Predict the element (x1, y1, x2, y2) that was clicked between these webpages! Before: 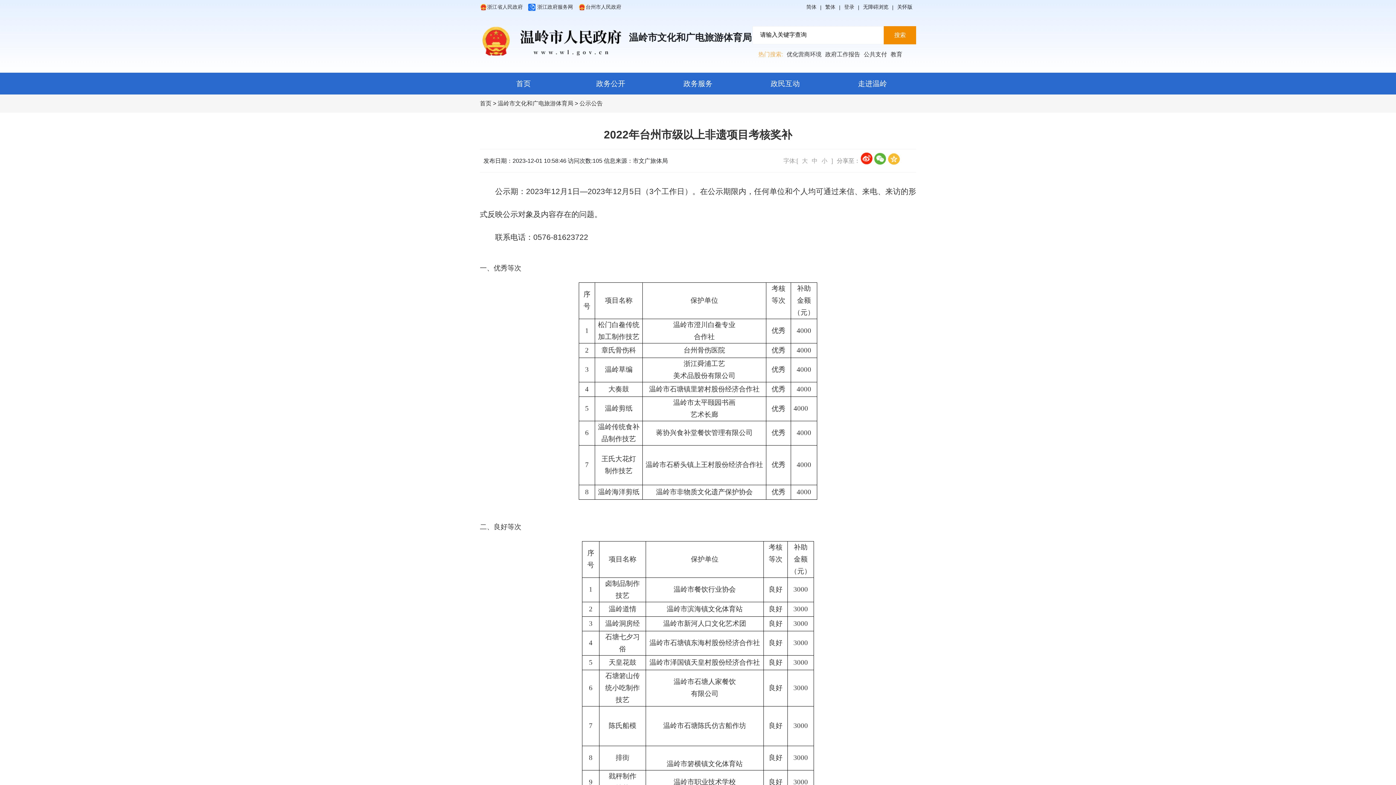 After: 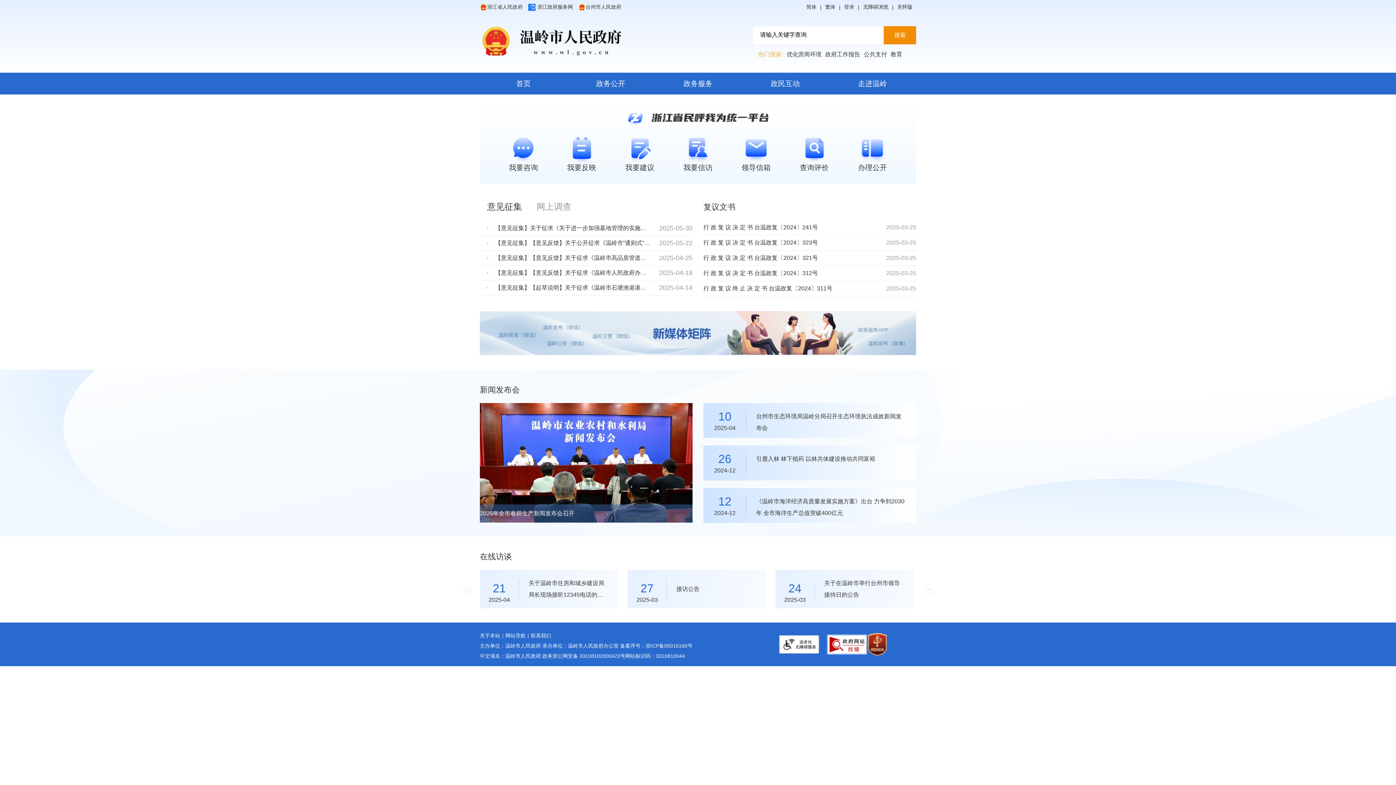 Action: label: 政民互动 bbox: (770, 72, 800, 94)